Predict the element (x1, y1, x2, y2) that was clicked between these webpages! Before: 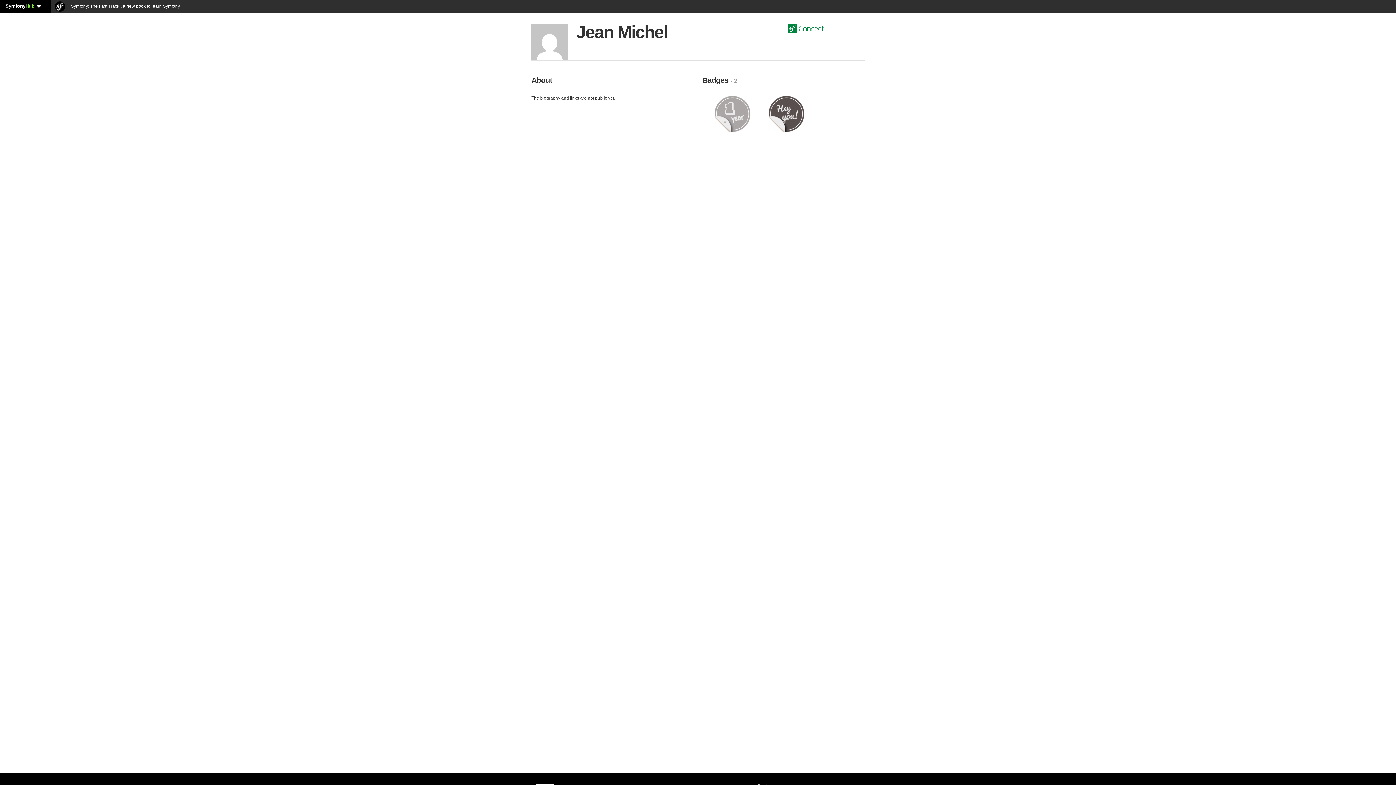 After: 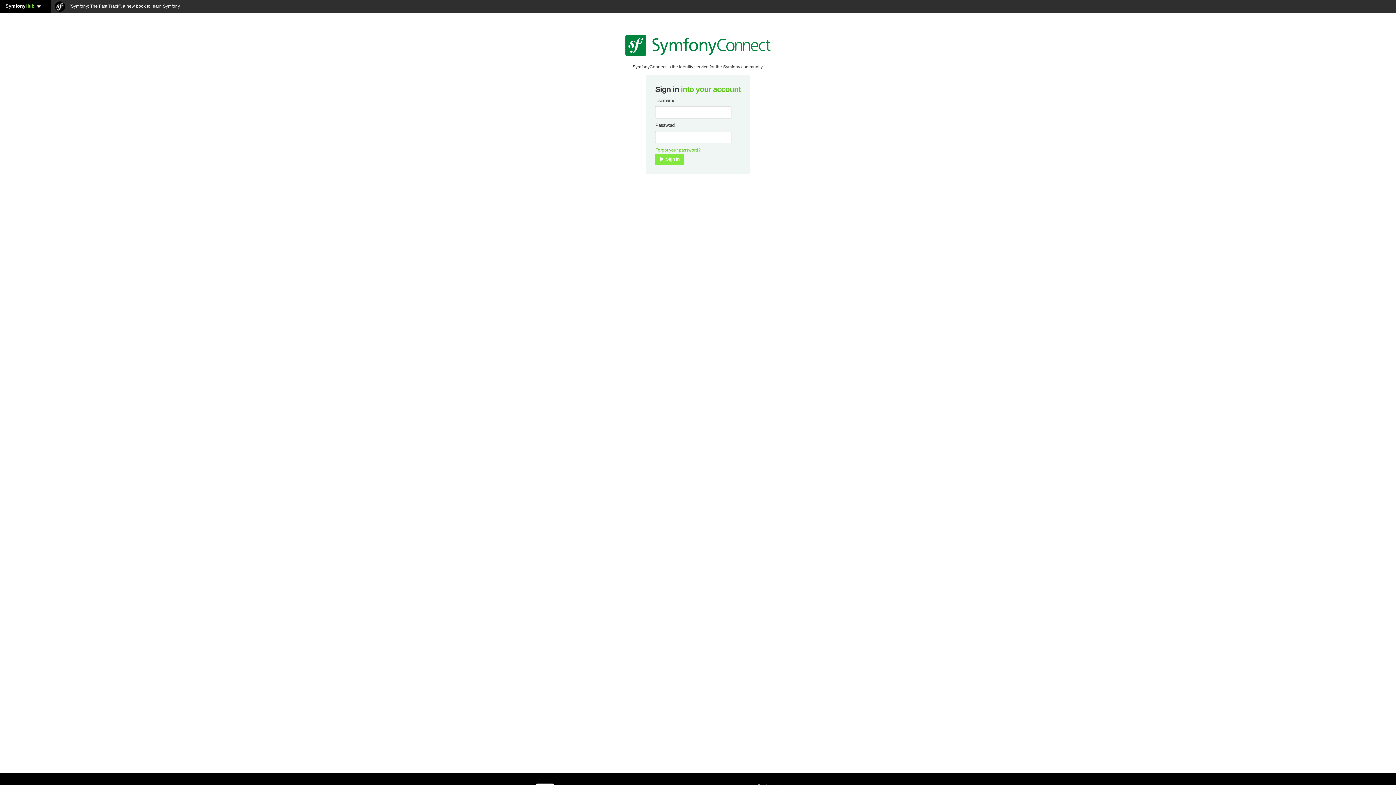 Action: bbox: (788, 25, 824, 30)